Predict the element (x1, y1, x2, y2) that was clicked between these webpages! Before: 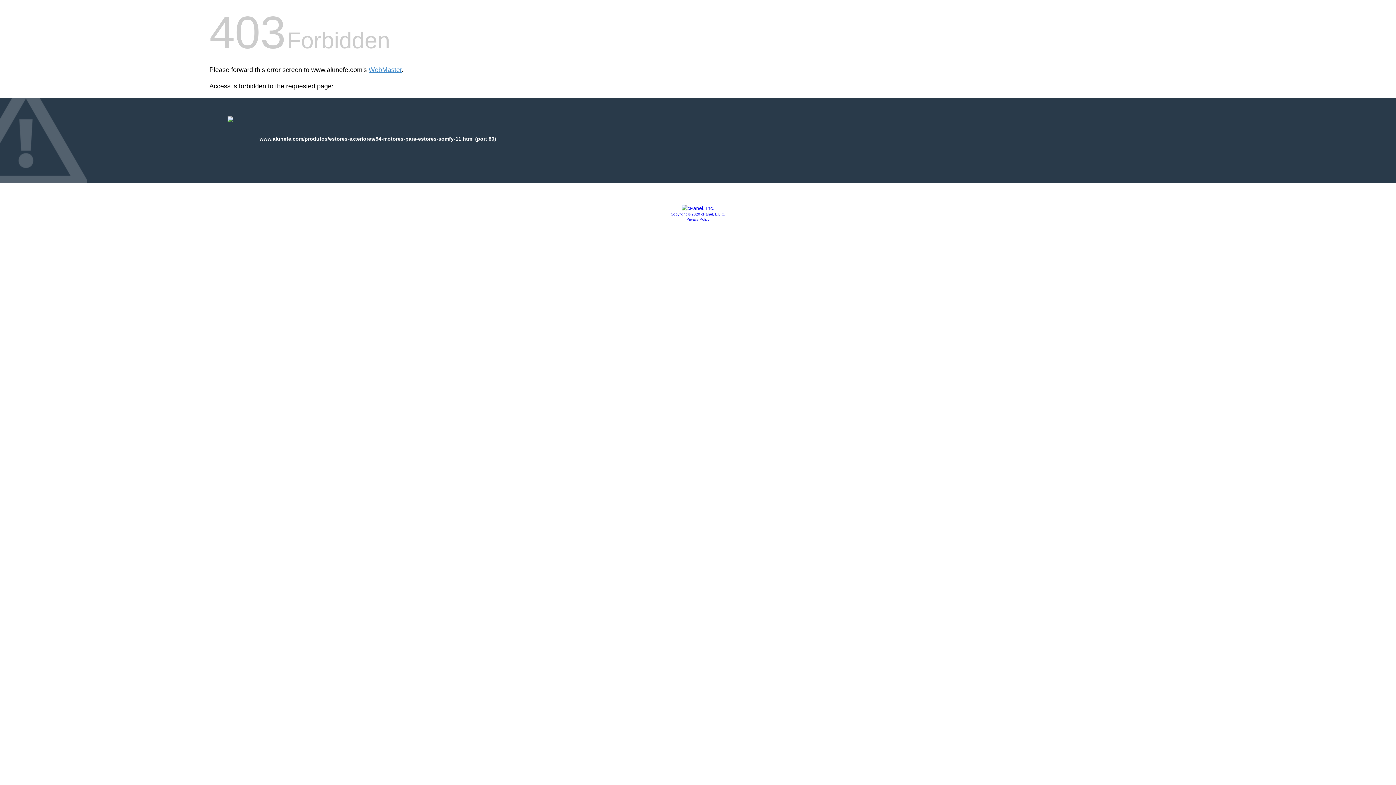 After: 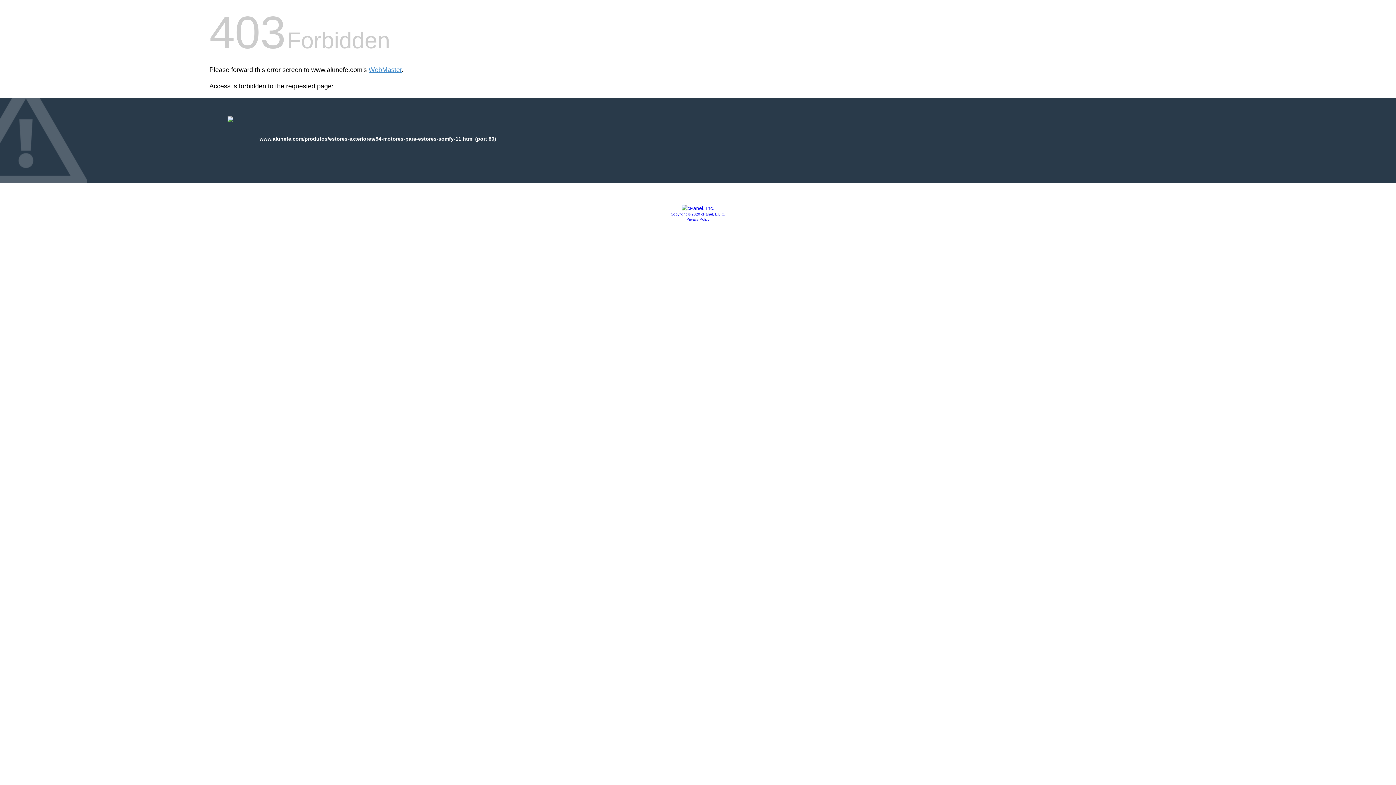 Action: bbox: (681, 205, 714, 211)